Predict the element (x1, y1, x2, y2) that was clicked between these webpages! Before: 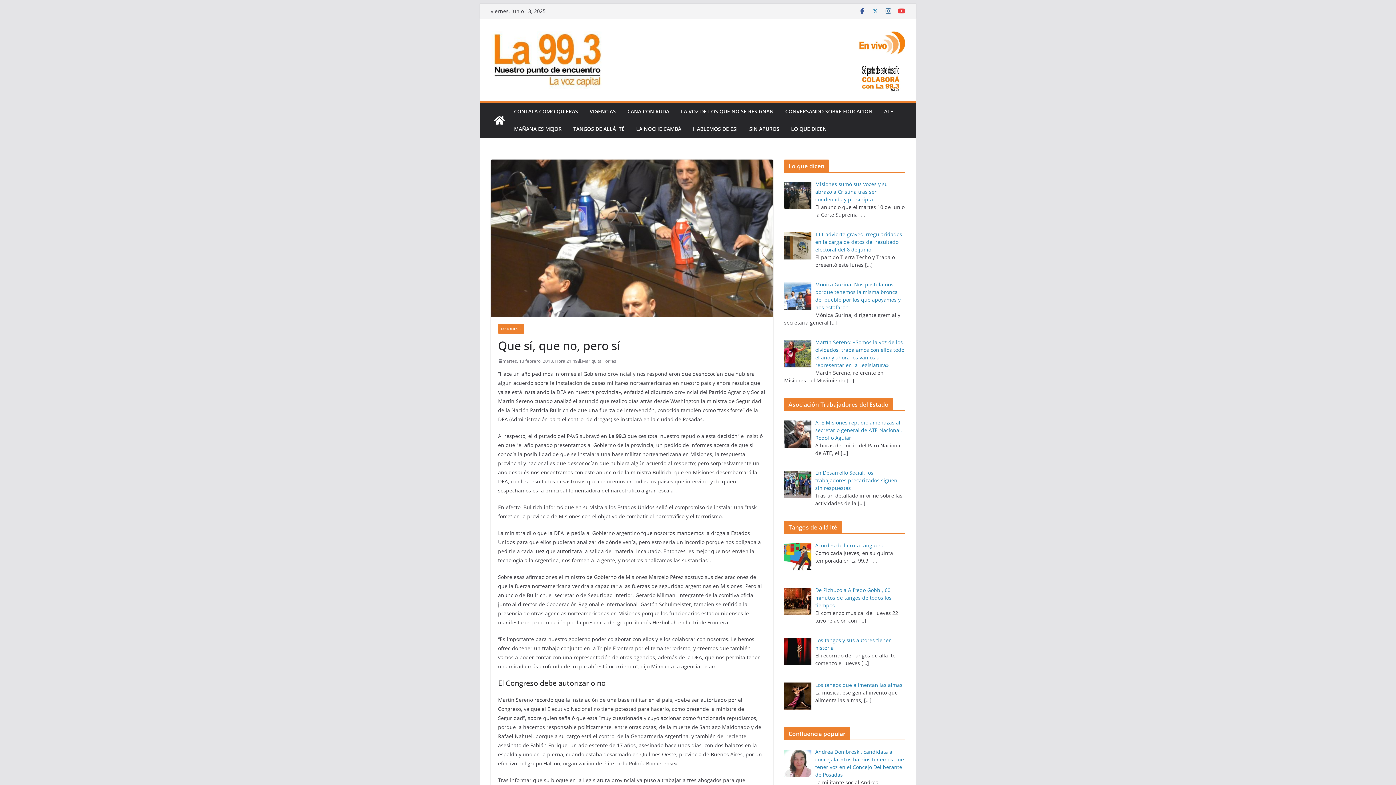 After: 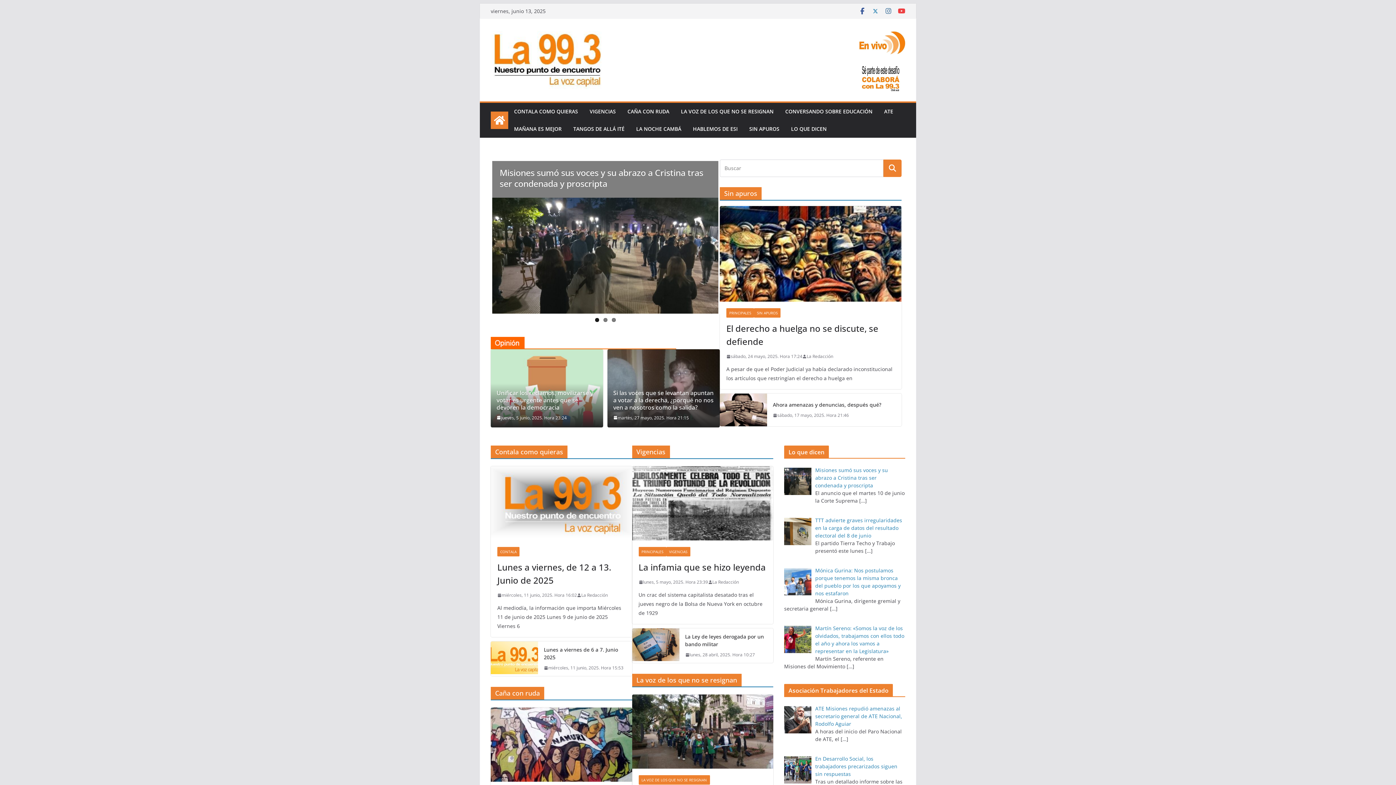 Action: bbox: (490, 111, 508, 129)